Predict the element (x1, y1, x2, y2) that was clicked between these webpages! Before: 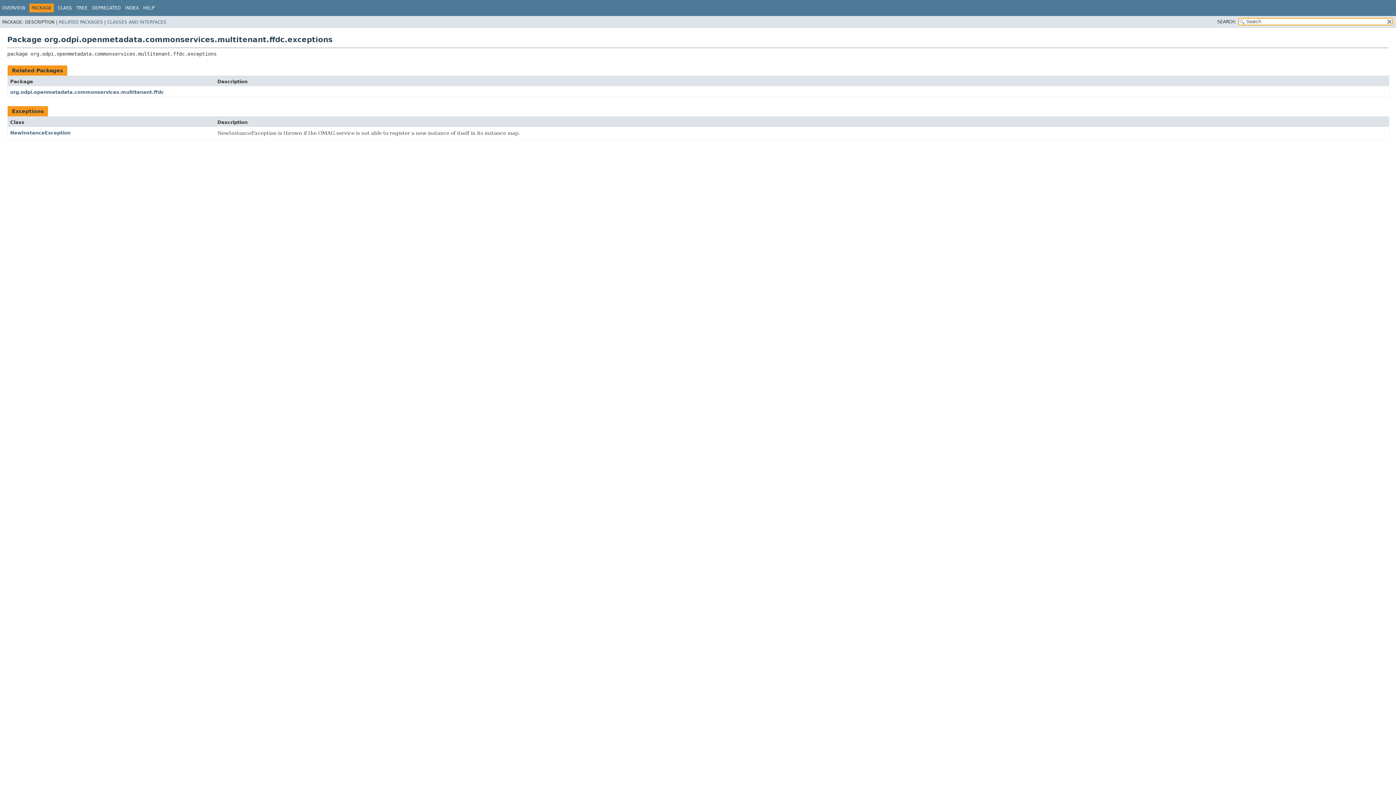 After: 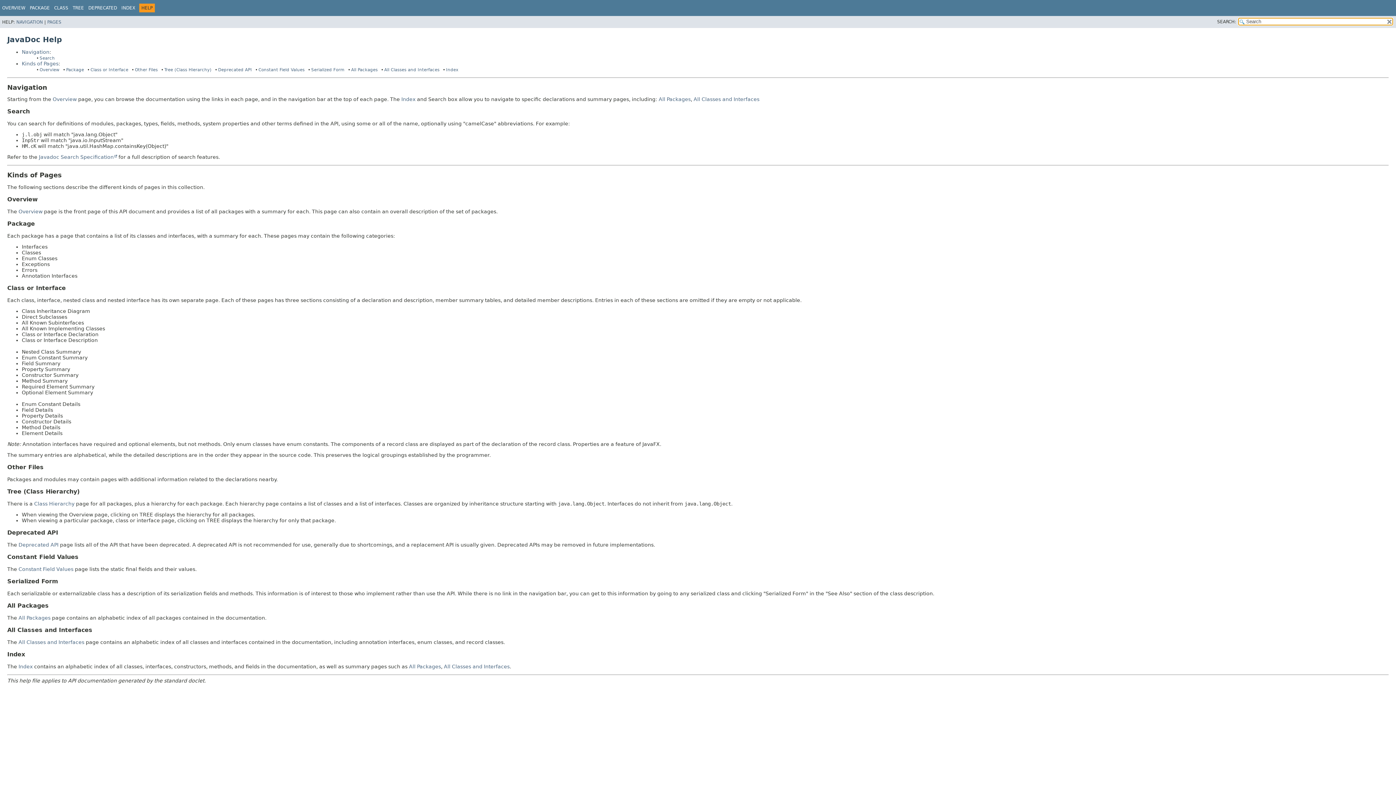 Action: bbox: (143, 5, 154, 10) label: HELP